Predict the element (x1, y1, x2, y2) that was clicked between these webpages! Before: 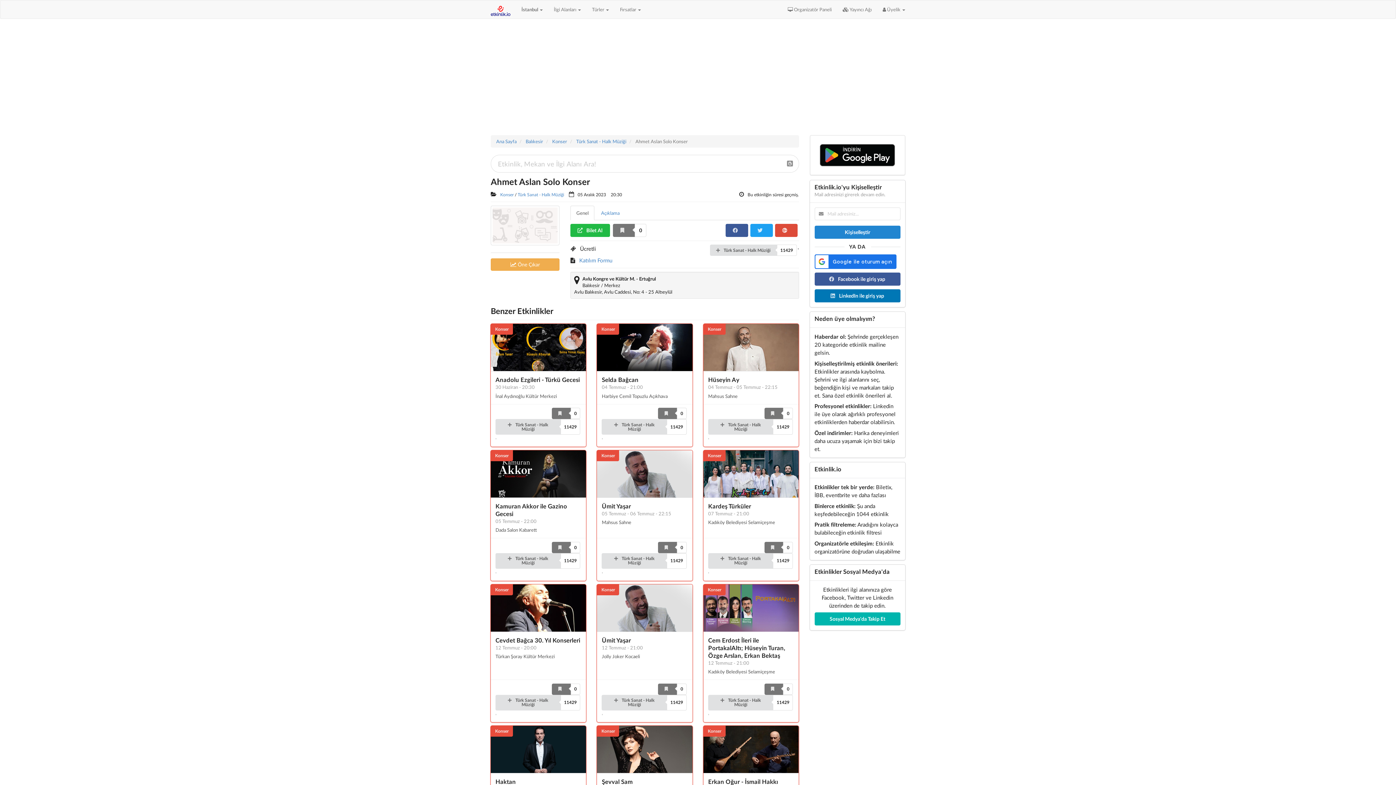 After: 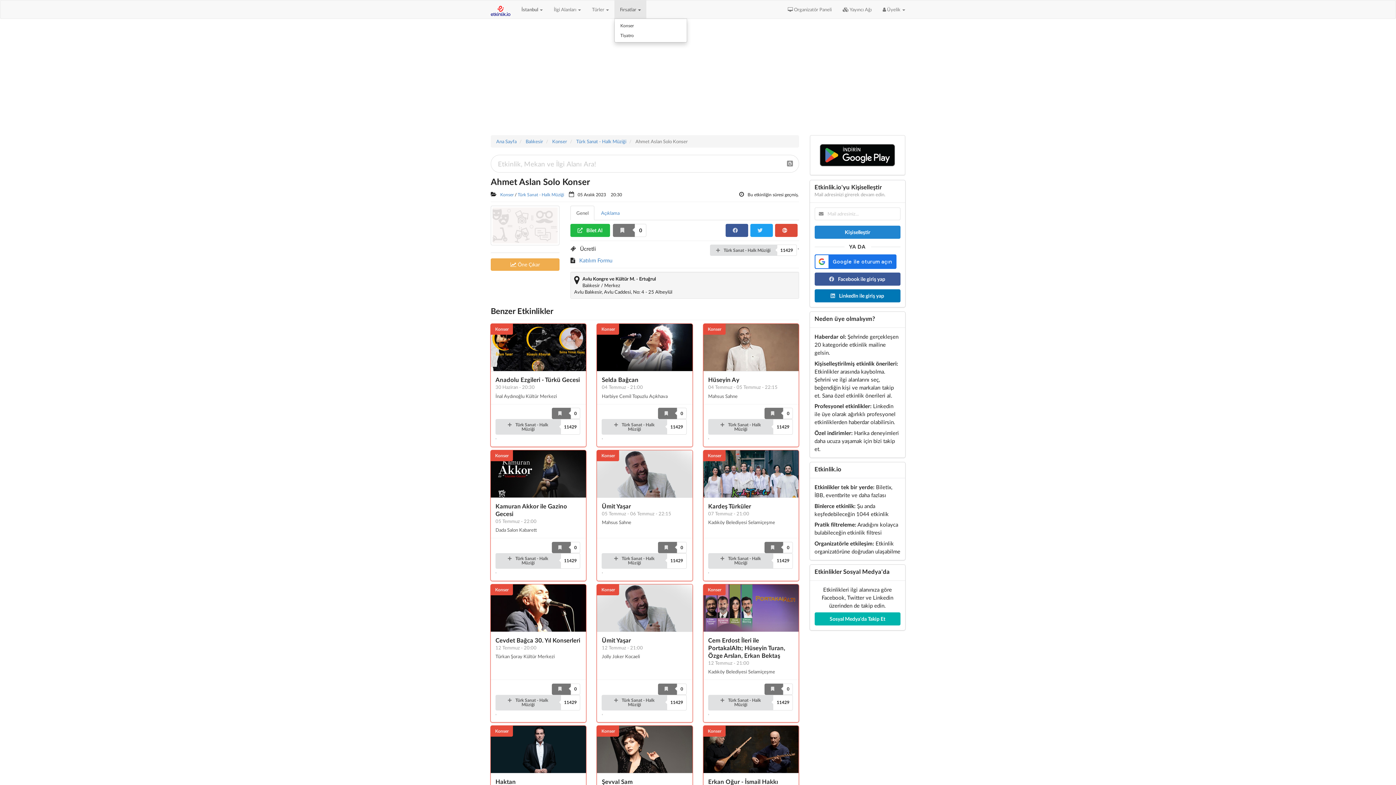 Action: label: Fırsatlar  bbox: (614, 0, 646, 18)